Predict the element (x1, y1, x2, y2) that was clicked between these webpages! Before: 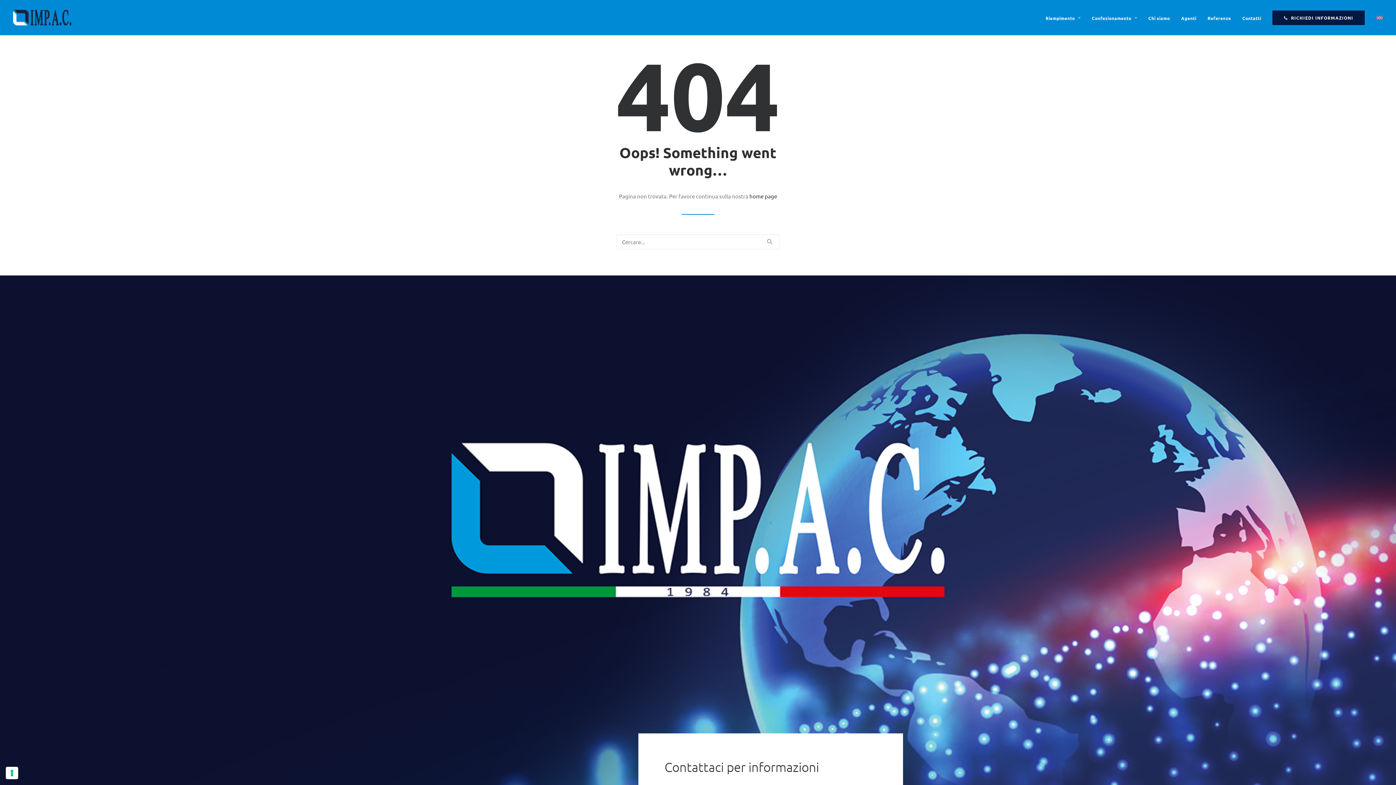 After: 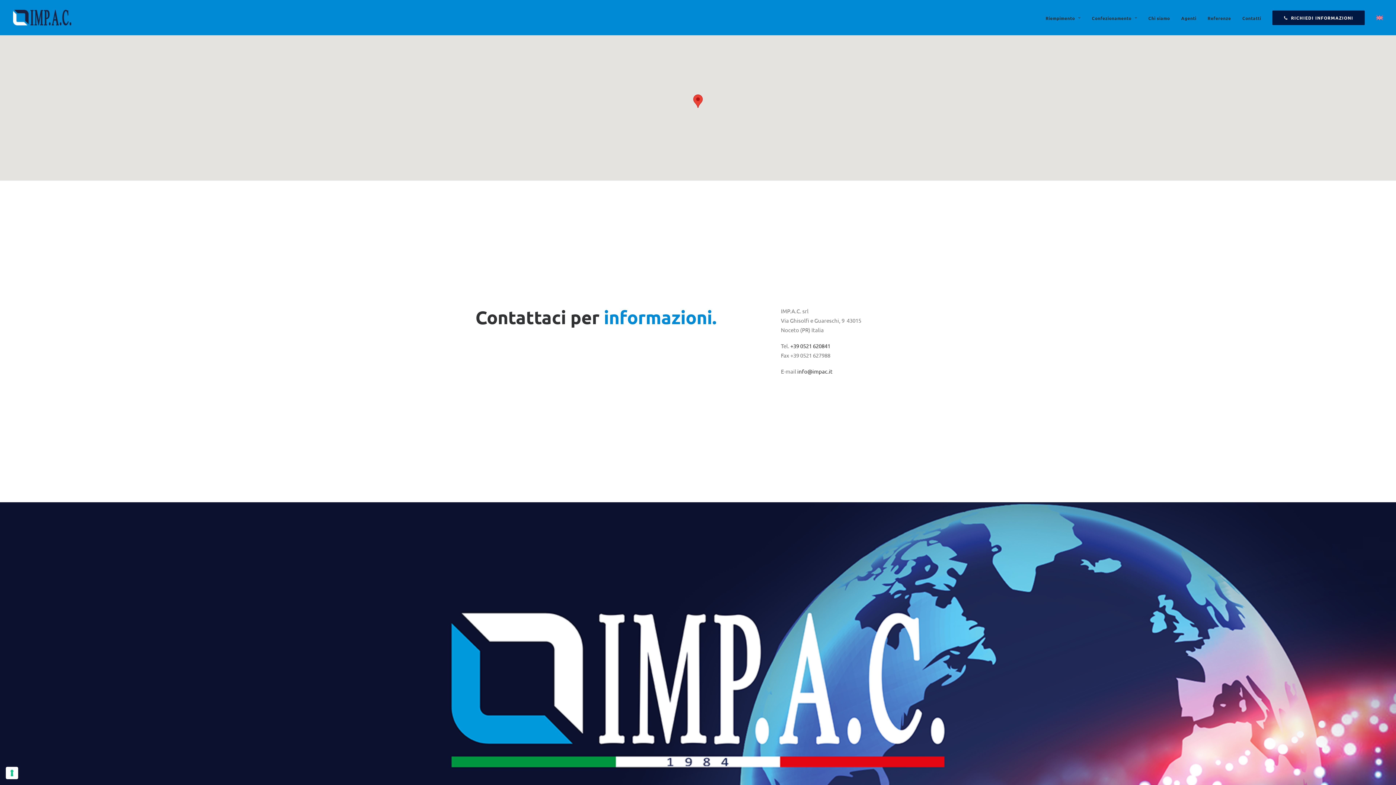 Action: label: RICHIEDI INFORMAZIONI bbox: (1267, 10, 1370, 24)